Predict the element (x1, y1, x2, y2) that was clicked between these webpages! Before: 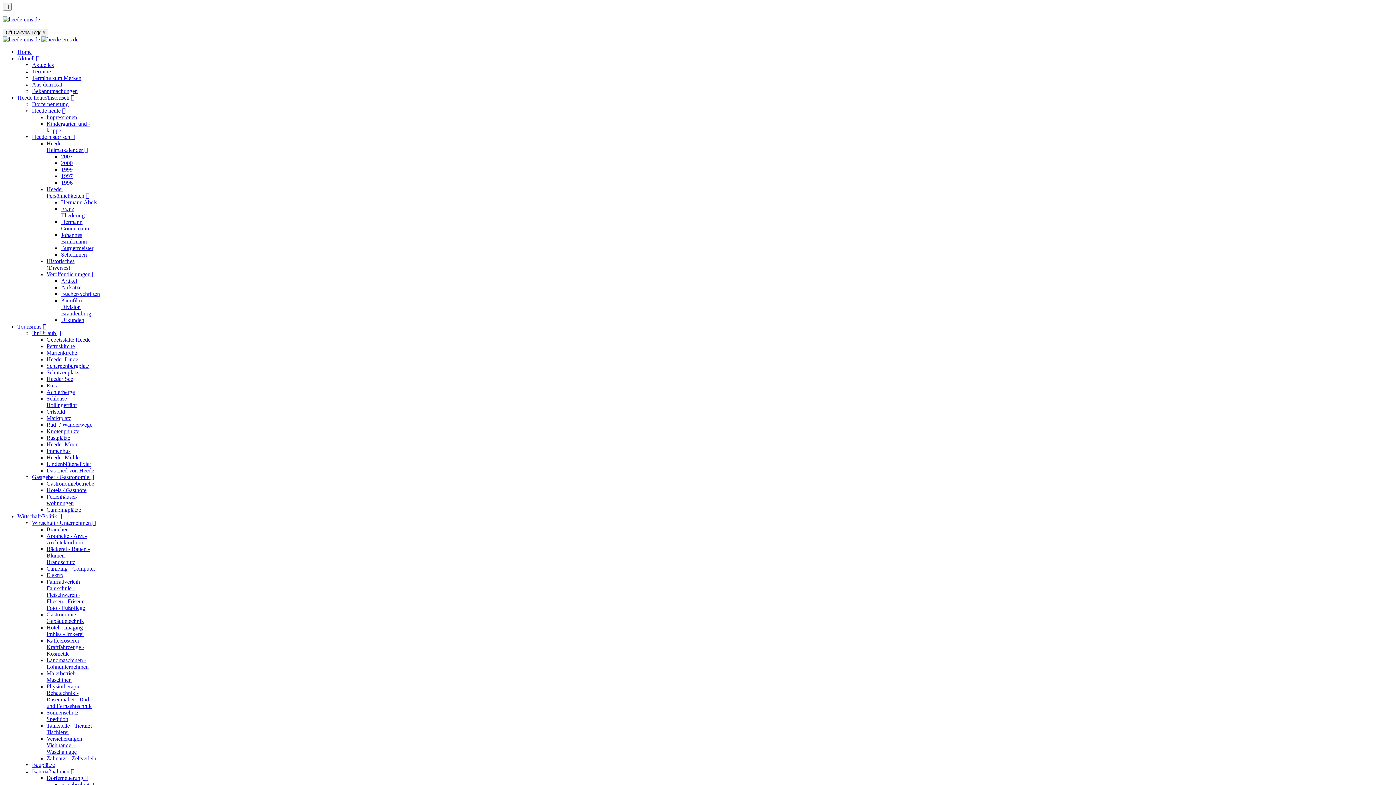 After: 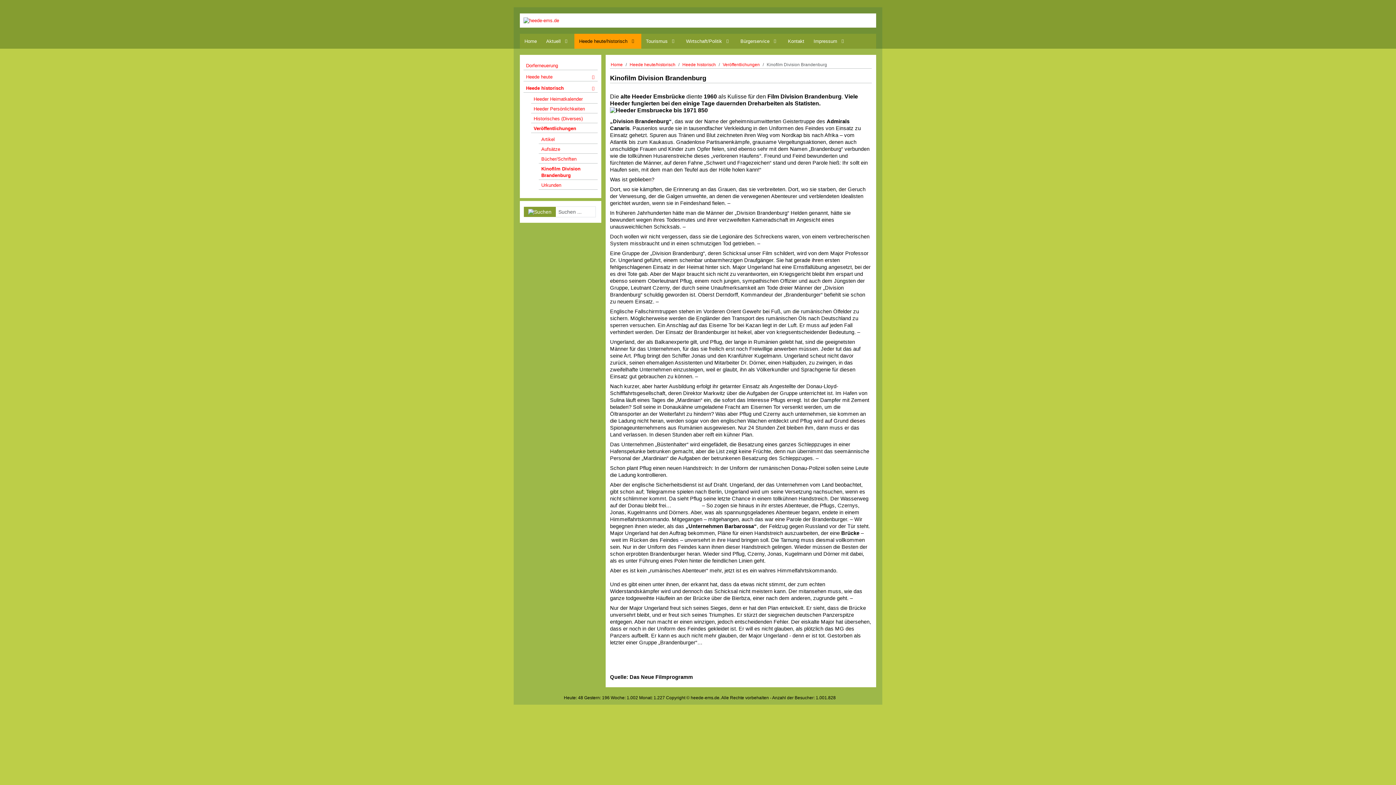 Action: label: Kinofilm Division Brandenburg bbox: (61, 297, 91, 316)